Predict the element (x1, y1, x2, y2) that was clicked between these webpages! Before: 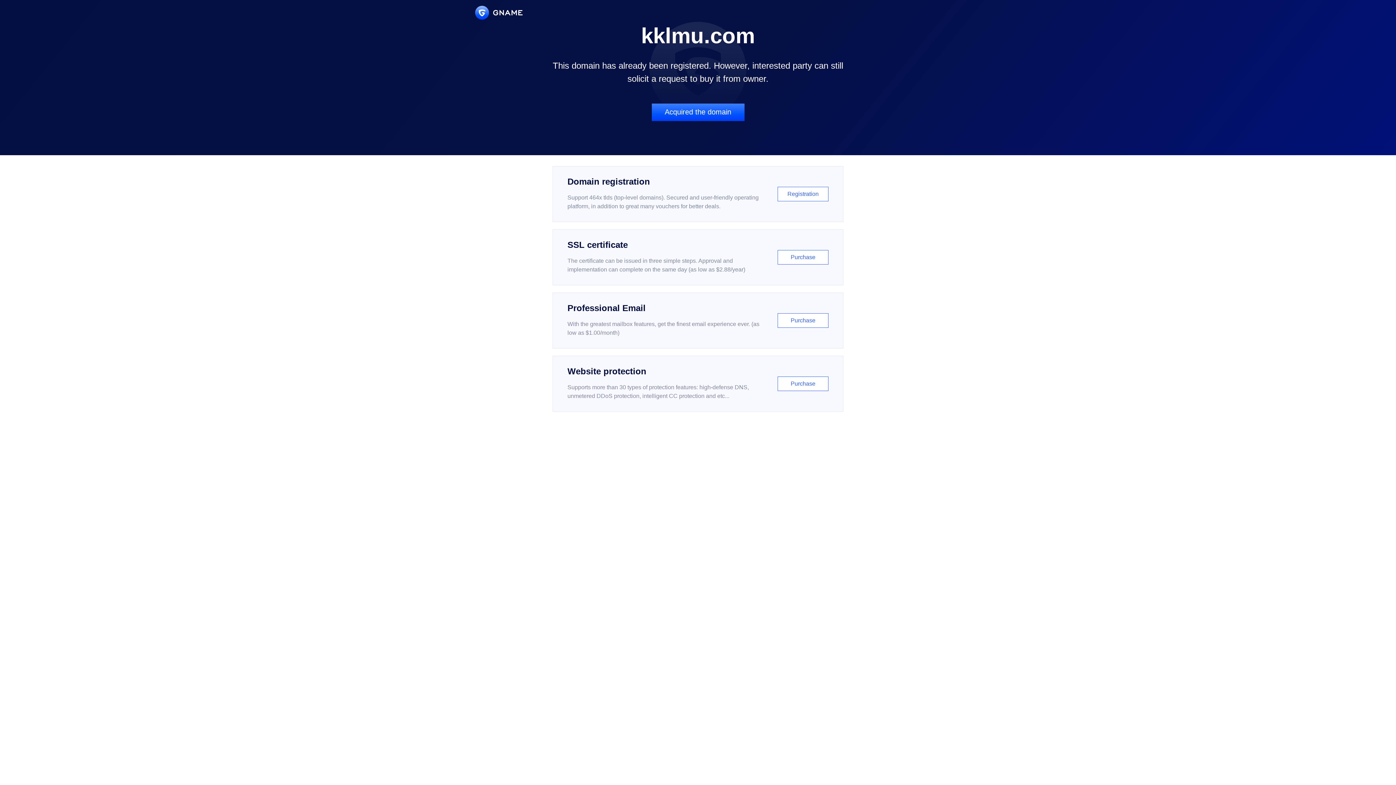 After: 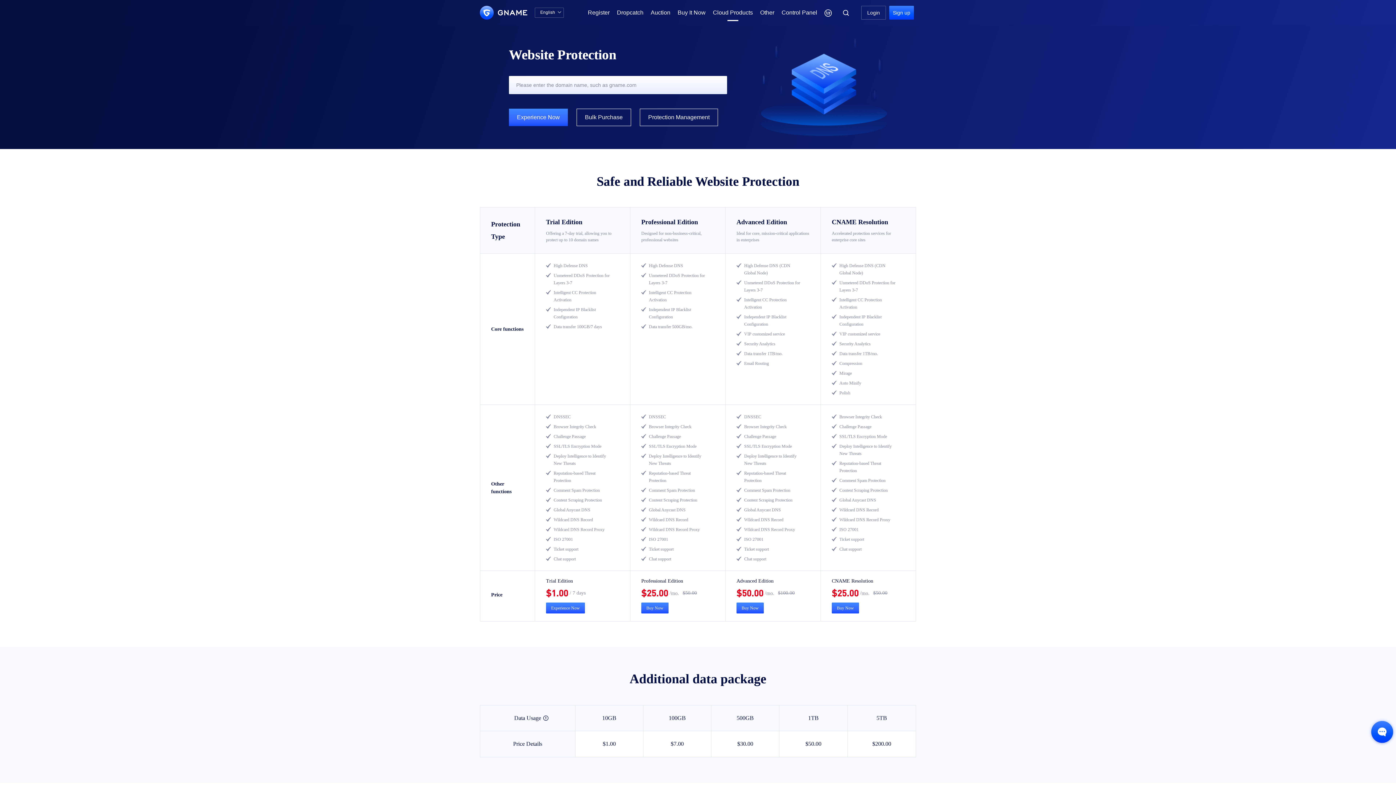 Action: bbox: (552, 356, 843, 412) label: Website protection

Supports more than 30 types of protection features: high-defense DNS, unmetered DDoS protection, intelligent CC protection and etc...

Purchase